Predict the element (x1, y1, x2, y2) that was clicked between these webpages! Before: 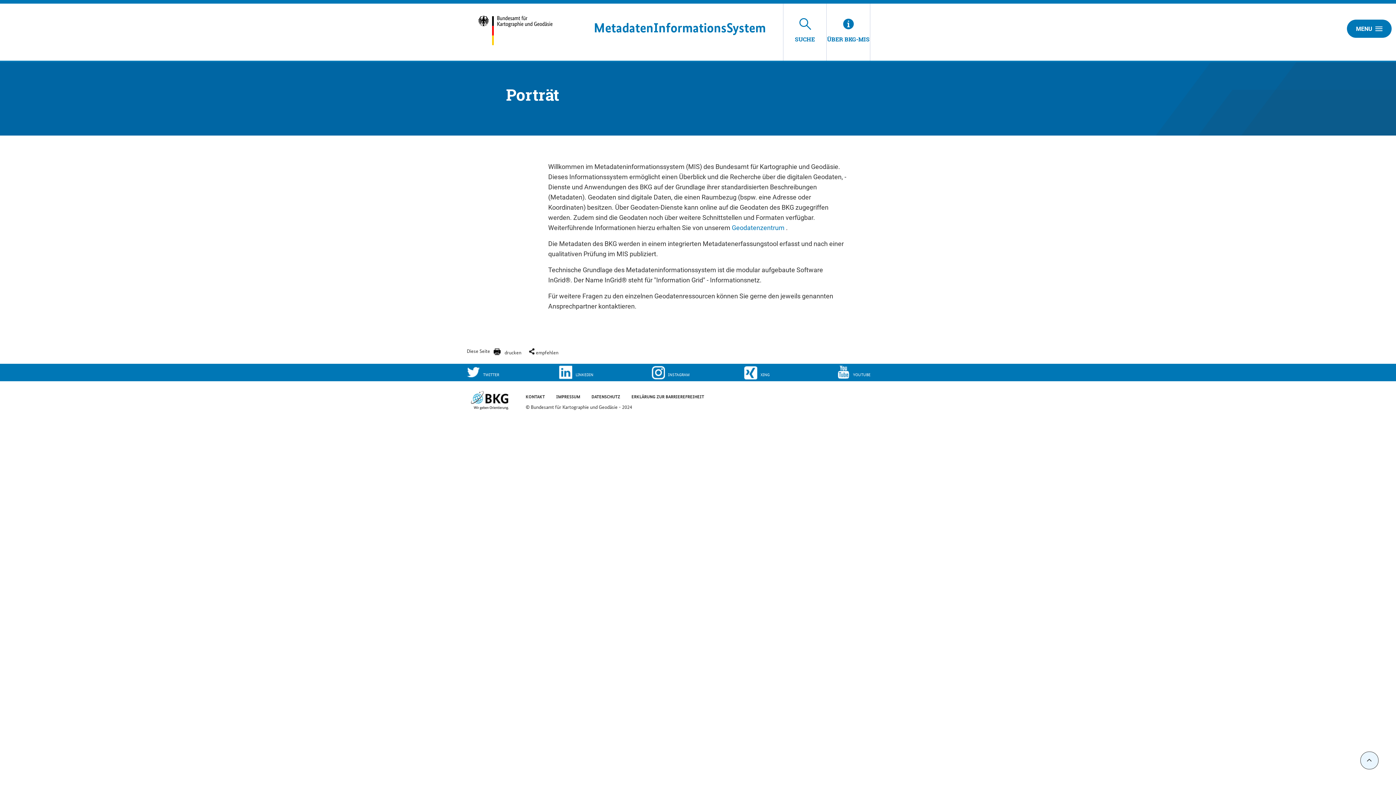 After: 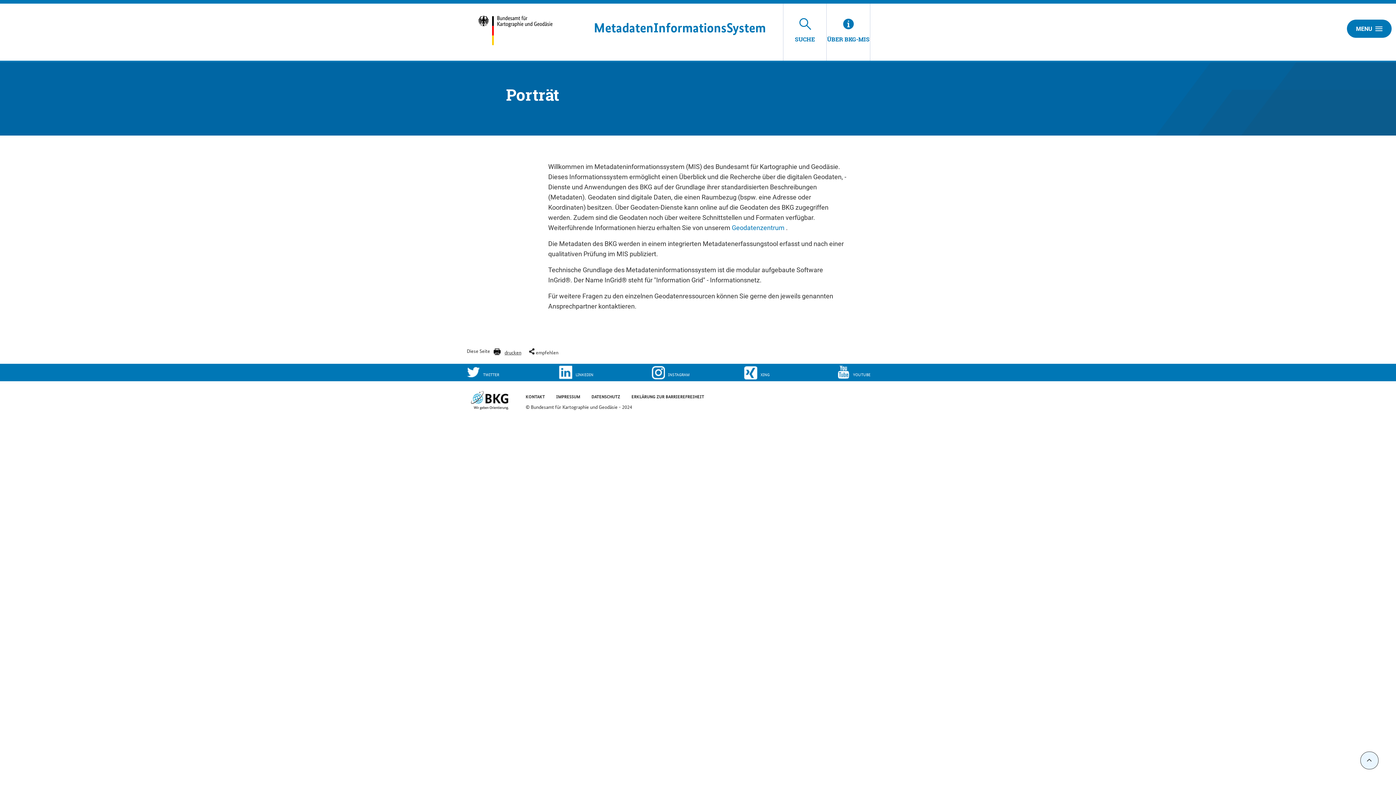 Action: label: drucken bbox: (493, 343, 521, 357)